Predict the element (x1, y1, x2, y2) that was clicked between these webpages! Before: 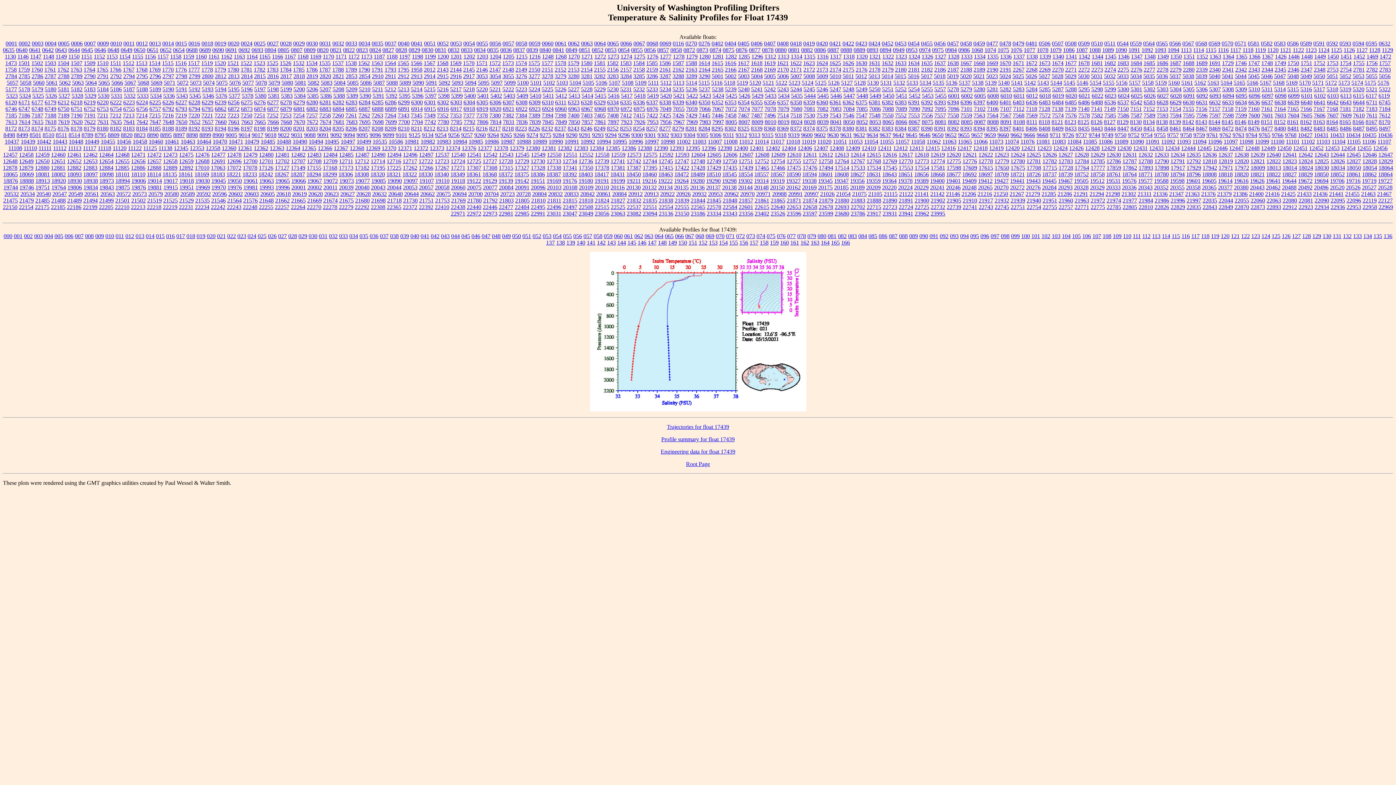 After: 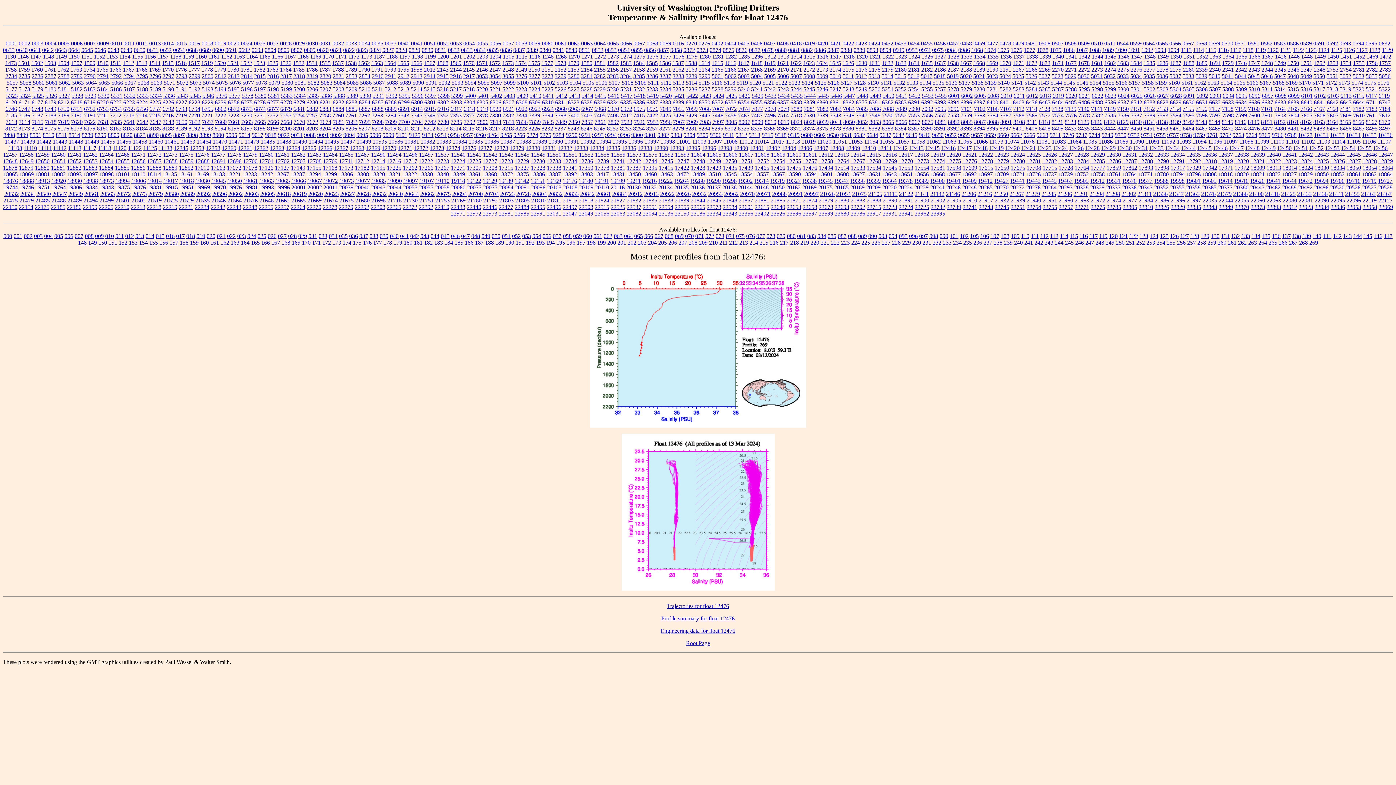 Action: label: 12476 bbox: (195, 151, 209, 157)